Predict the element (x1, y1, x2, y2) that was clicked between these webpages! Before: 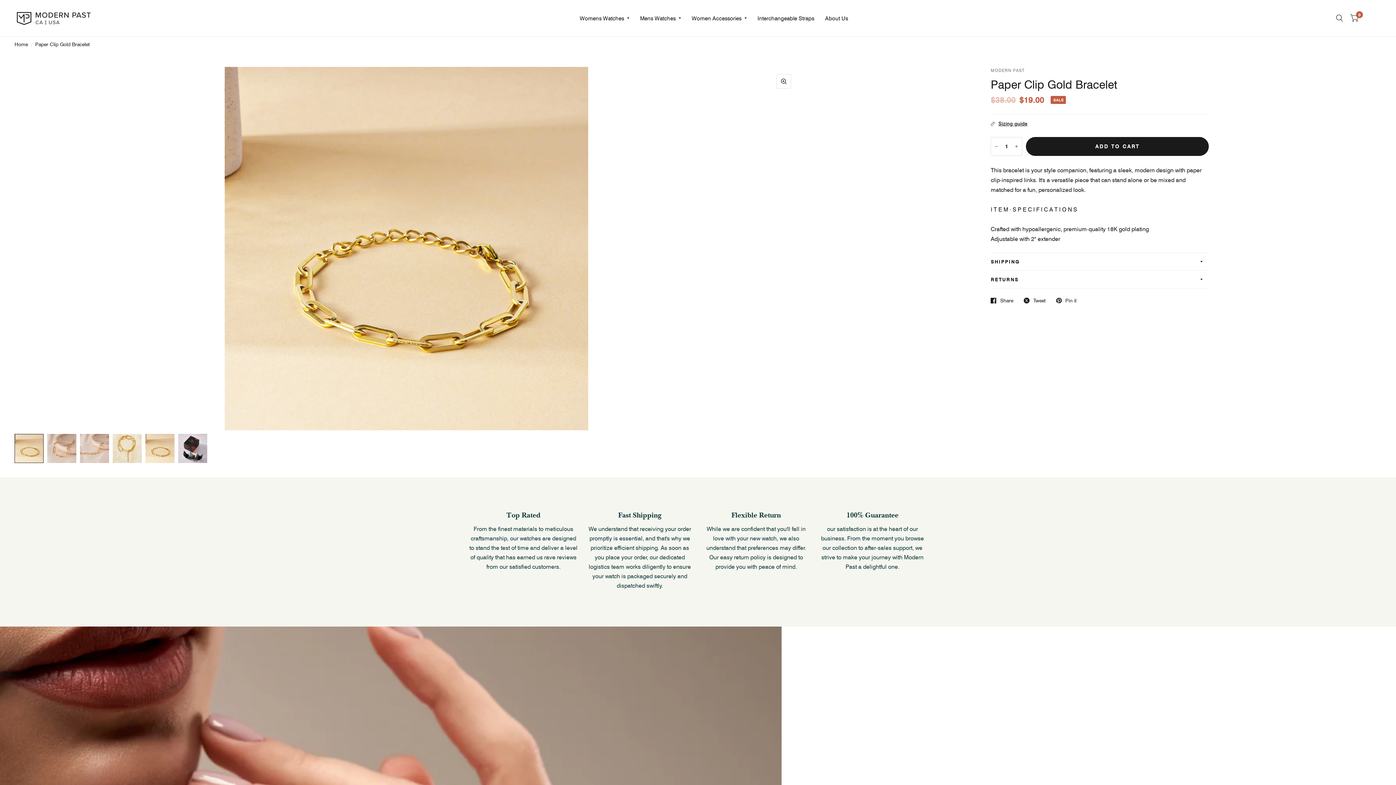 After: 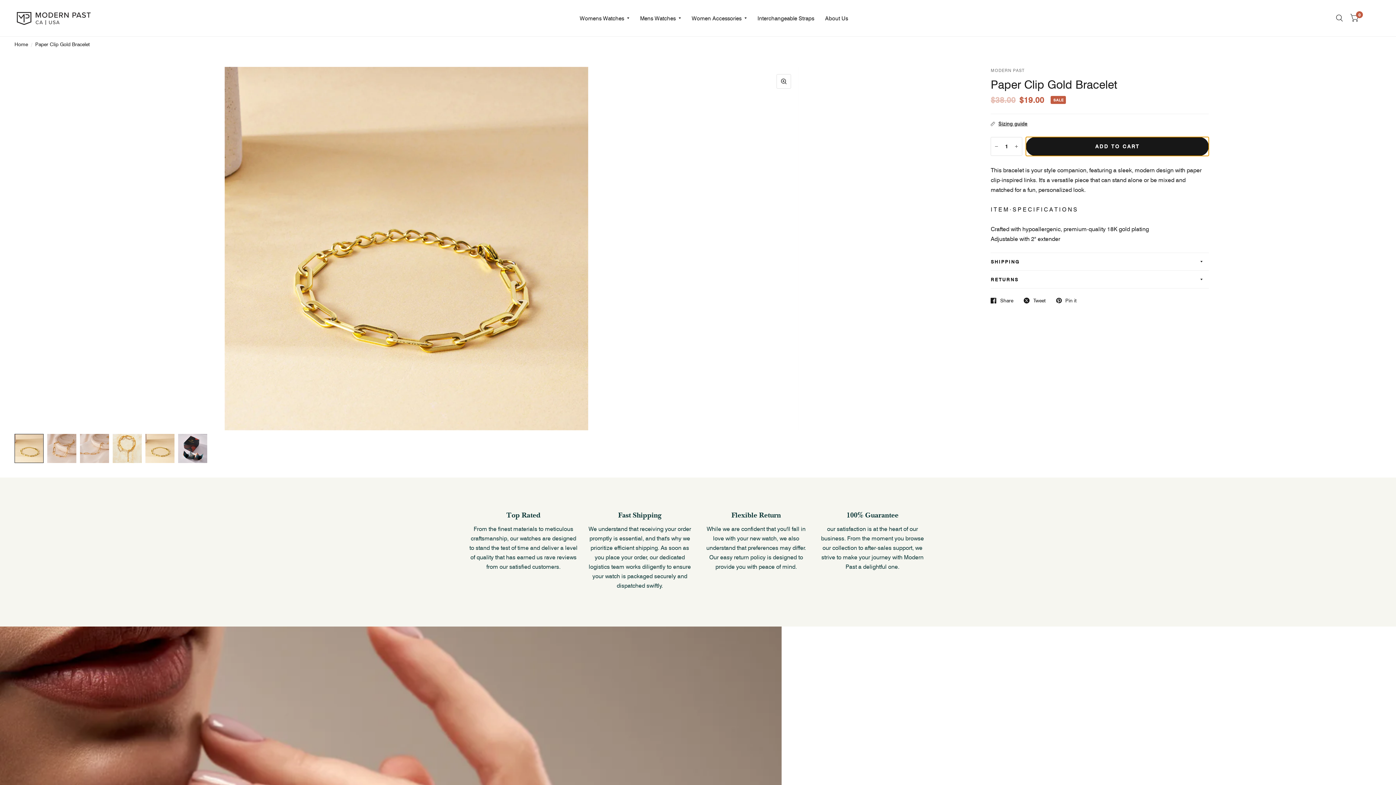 Action: bbox: (1026, 137, 1209, 156) label: ADD TO CART